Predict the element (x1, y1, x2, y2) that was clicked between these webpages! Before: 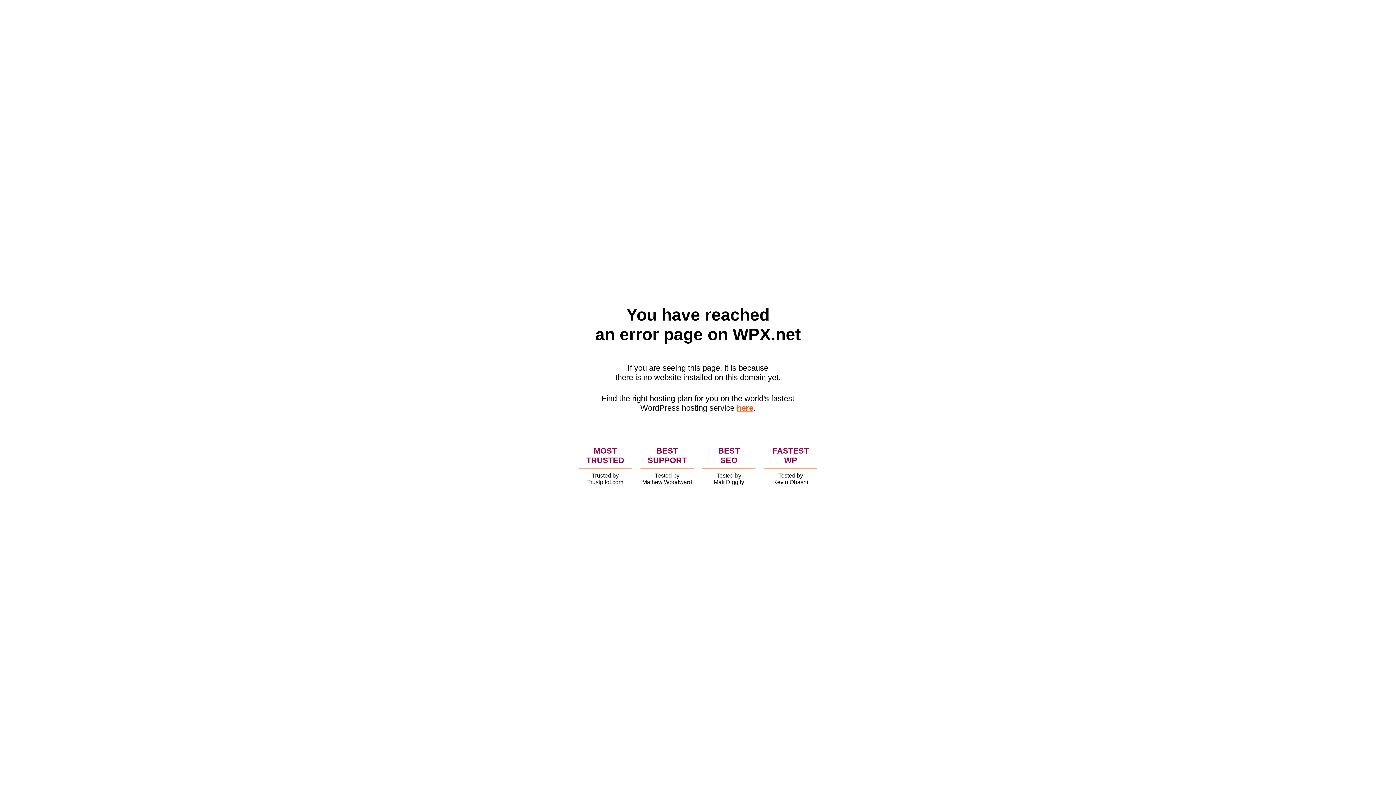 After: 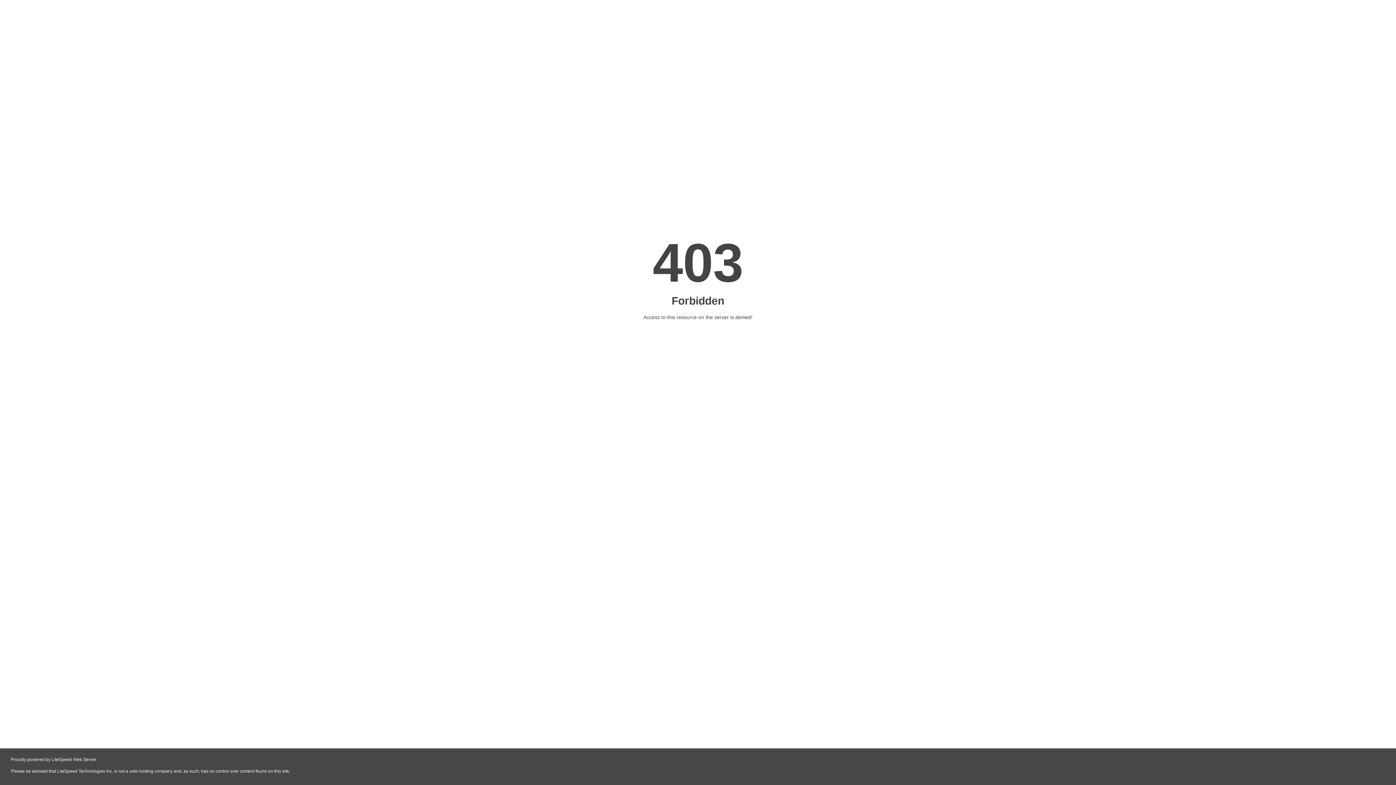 Action: bbox: (736, 403, 753, 412) label: here